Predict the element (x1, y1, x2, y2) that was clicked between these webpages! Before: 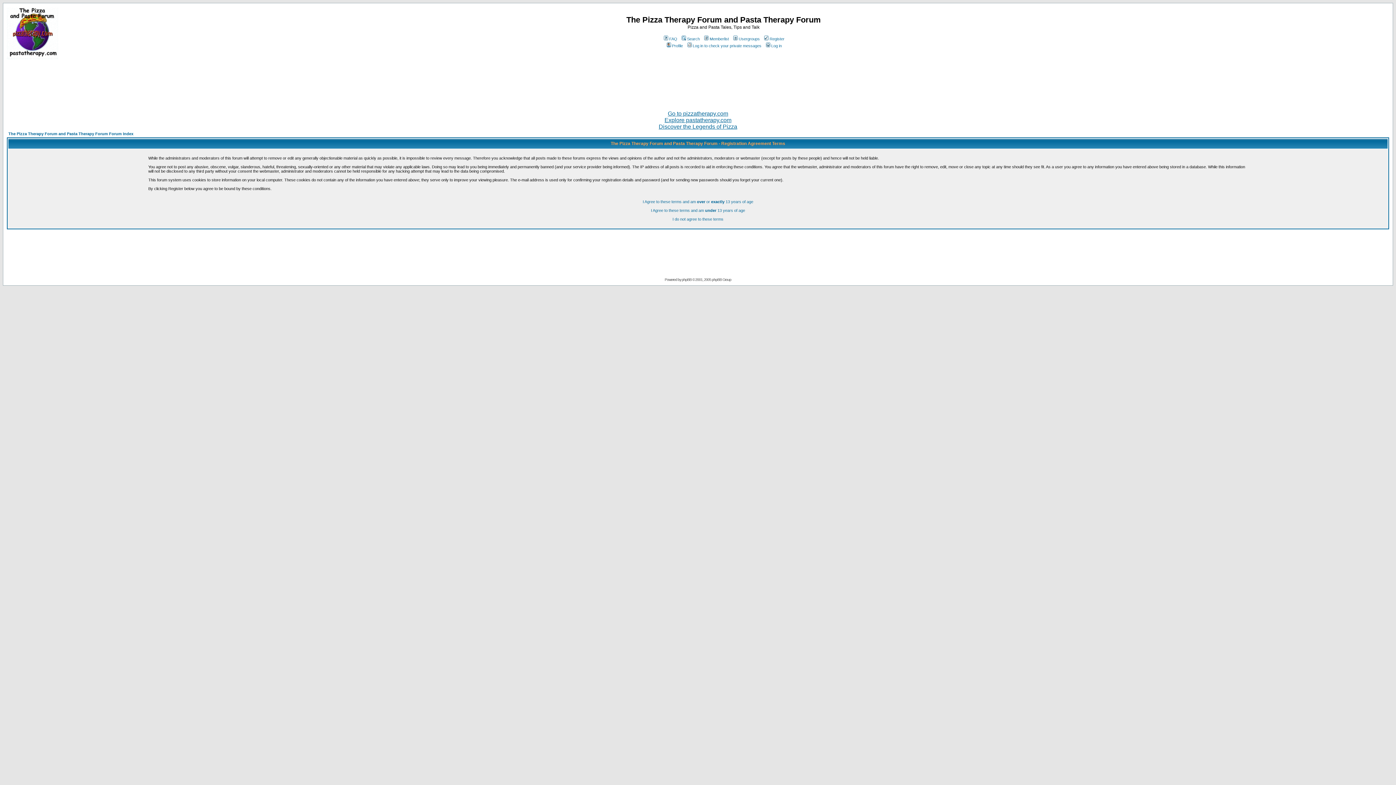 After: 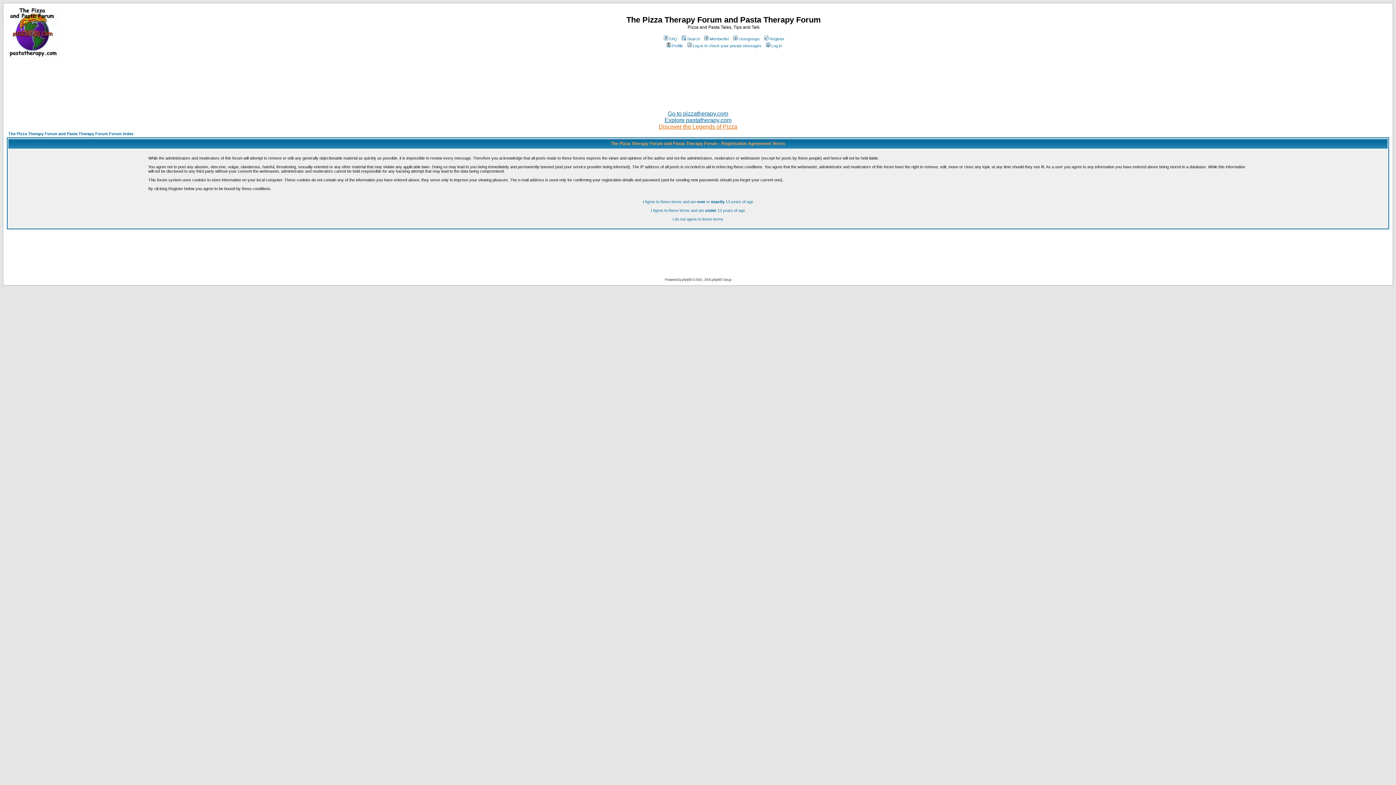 Action: bbox: (658, 123, 737, 129) label: Discover the Legends of Pizza